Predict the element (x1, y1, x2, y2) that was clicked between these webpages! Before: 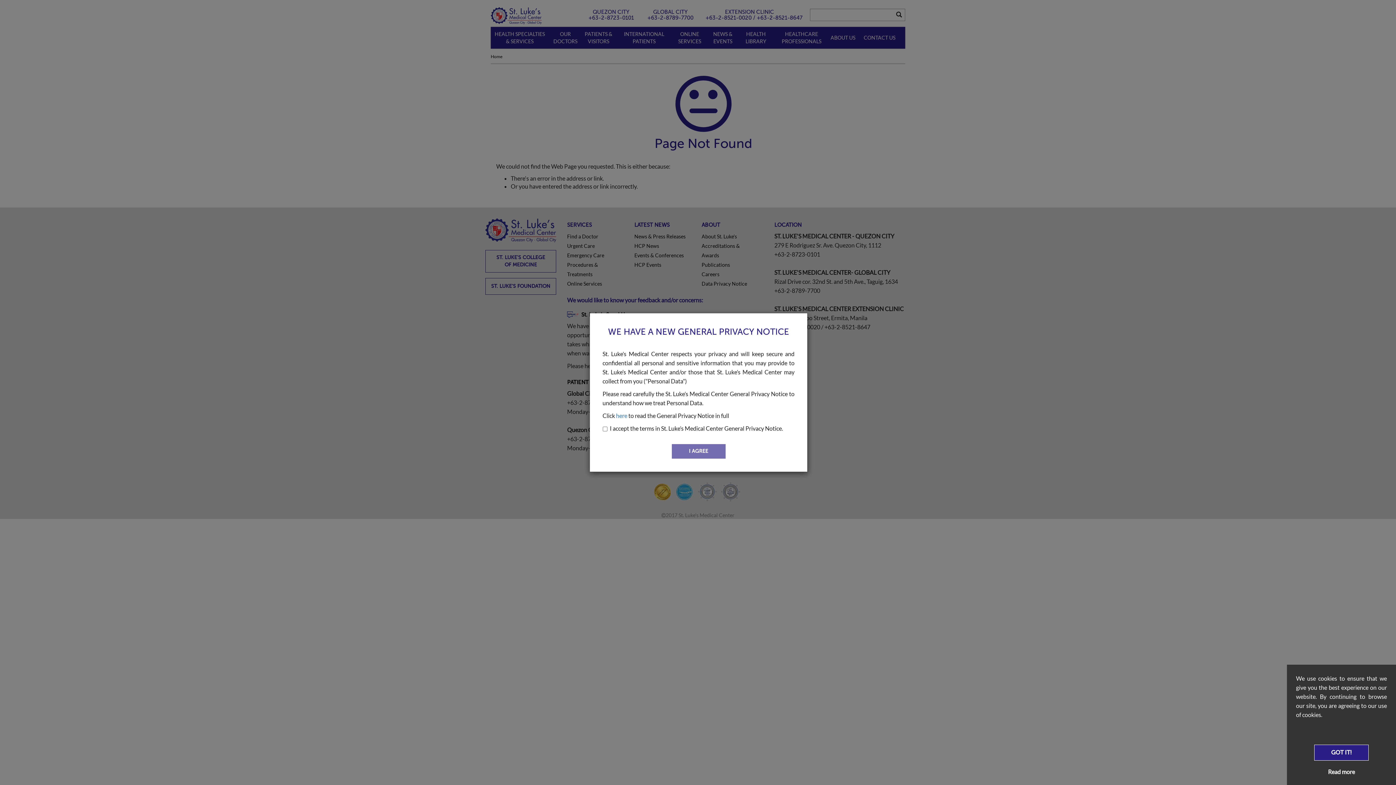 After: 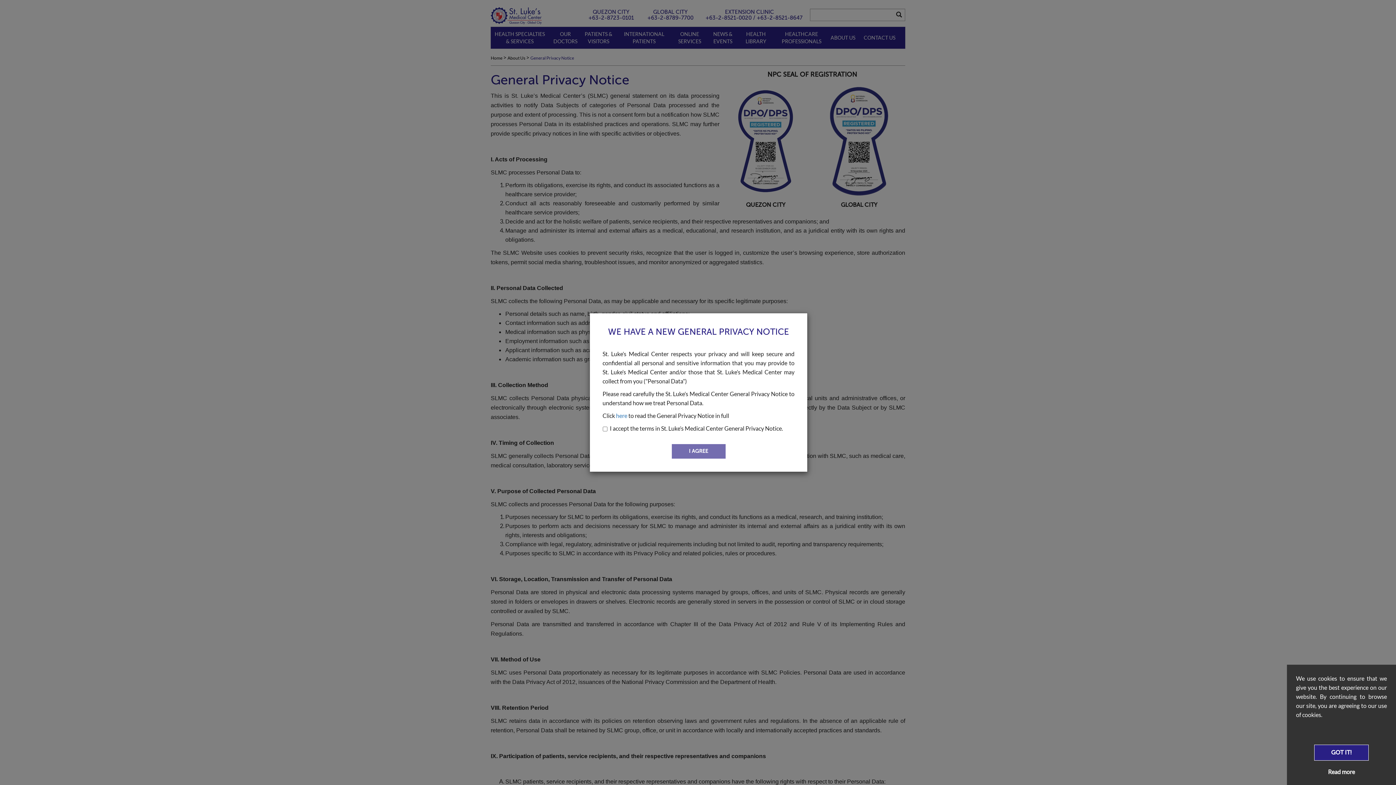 Action: label: Read more bbox: (1328, 769, 1355, 775)